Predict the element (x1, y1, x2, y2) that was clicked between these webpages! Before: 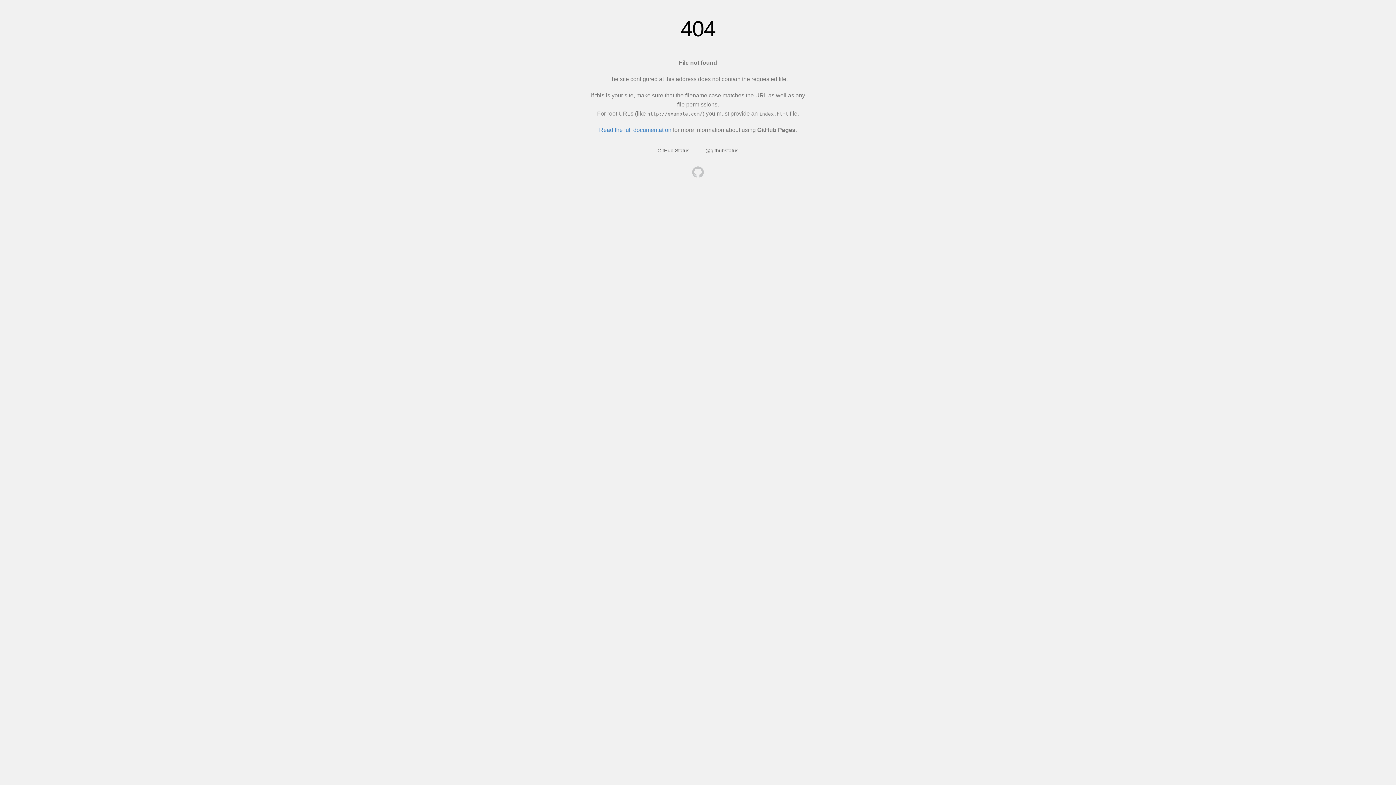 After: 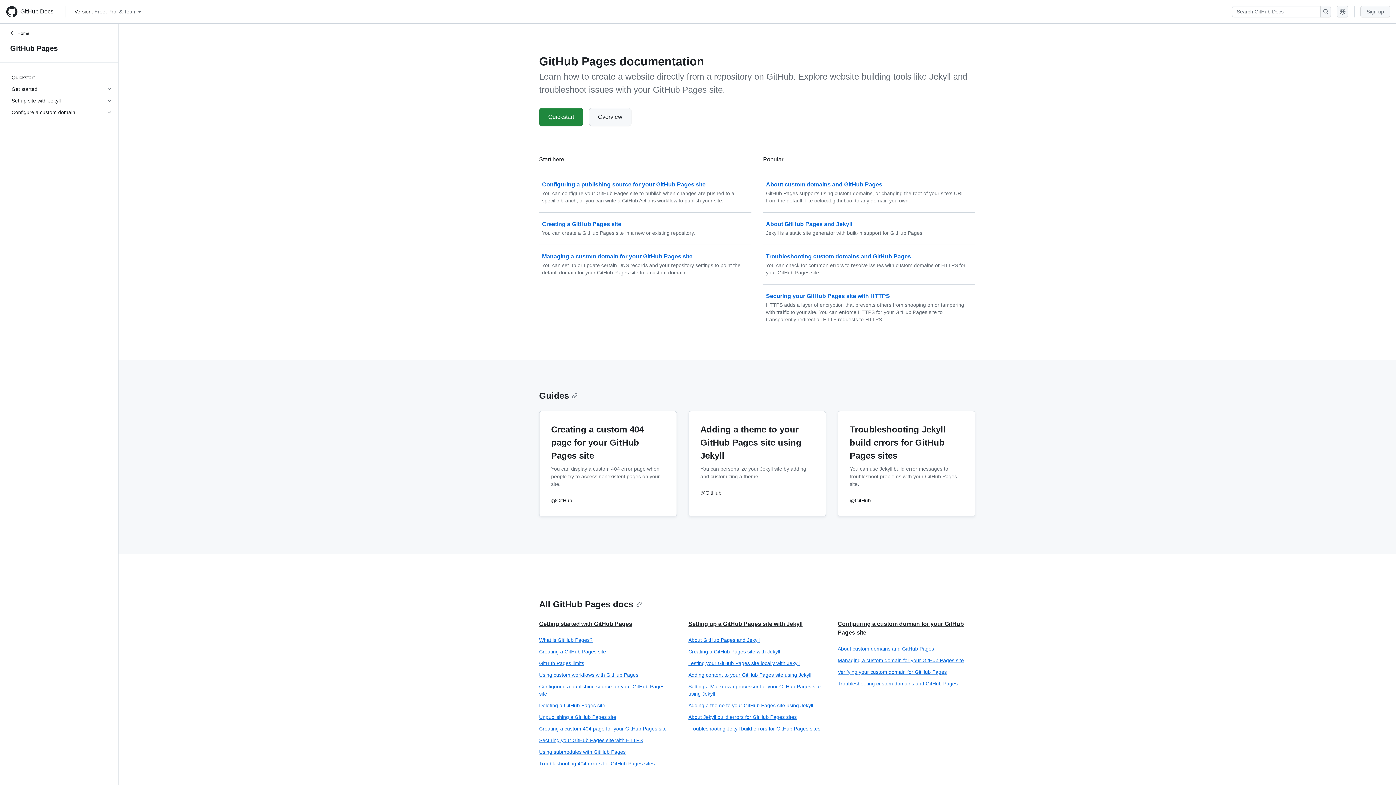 Action: bbox: (599, 126, 671, 133) label: Read the full documentation